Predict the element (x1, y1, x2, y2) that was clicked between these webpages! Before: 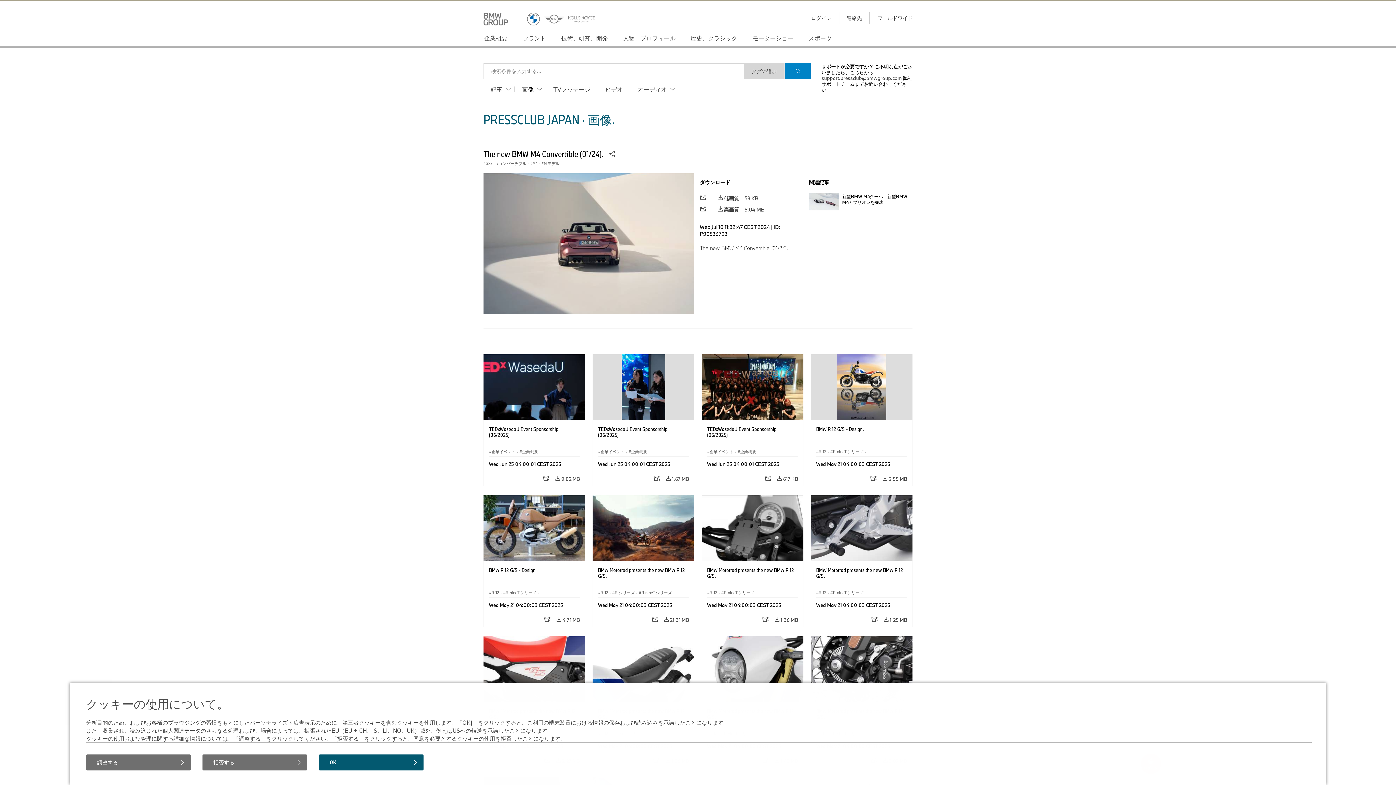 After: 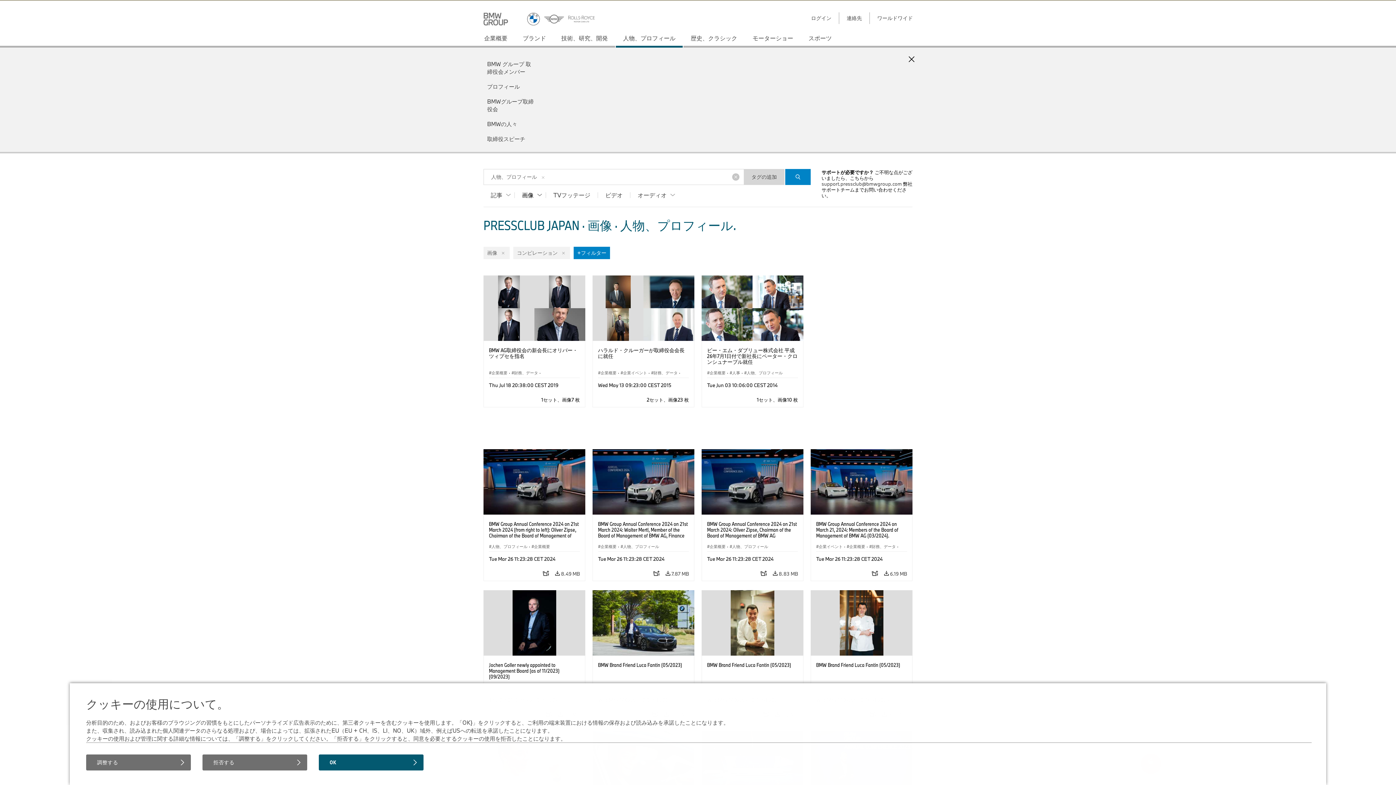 Action: label: 人物、プロフィール bbox: (615, 30, 683, 47)